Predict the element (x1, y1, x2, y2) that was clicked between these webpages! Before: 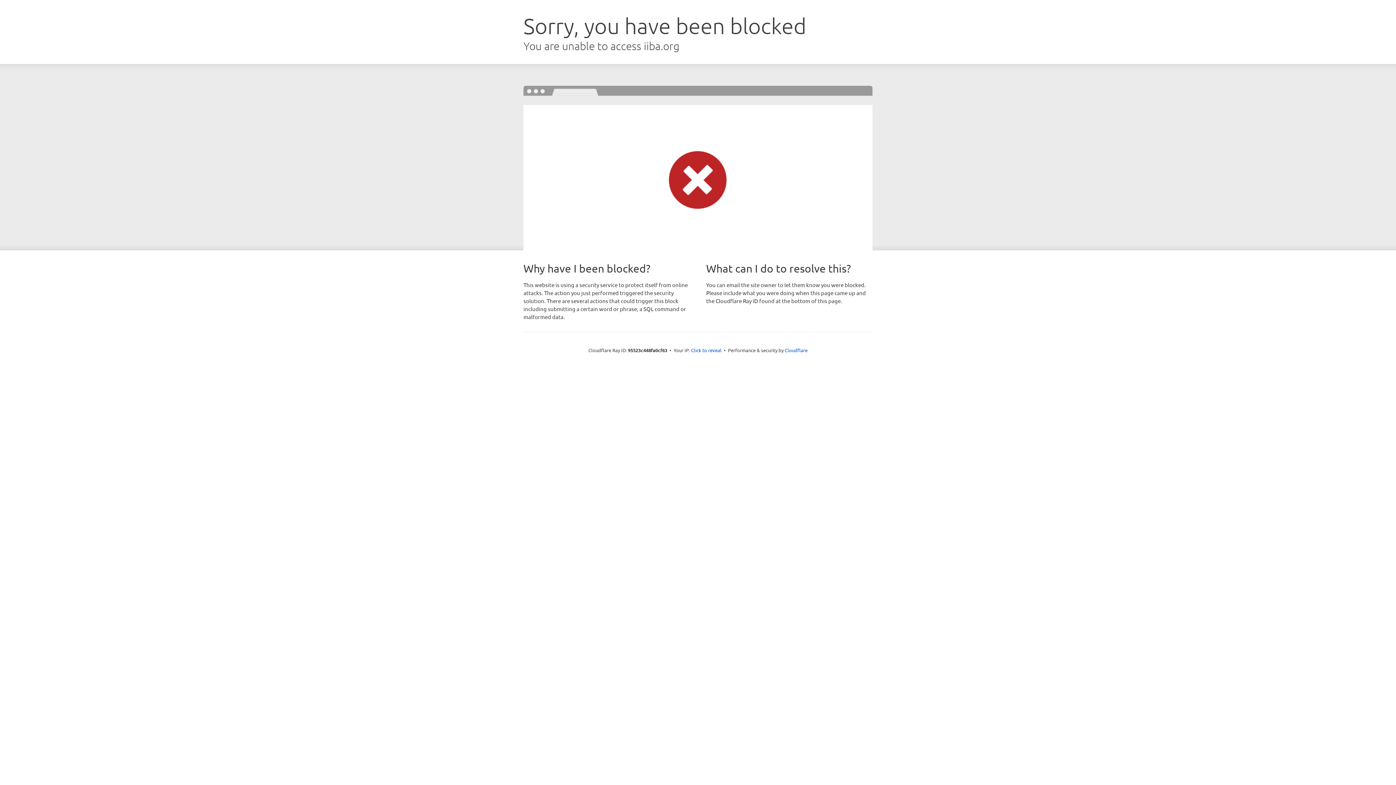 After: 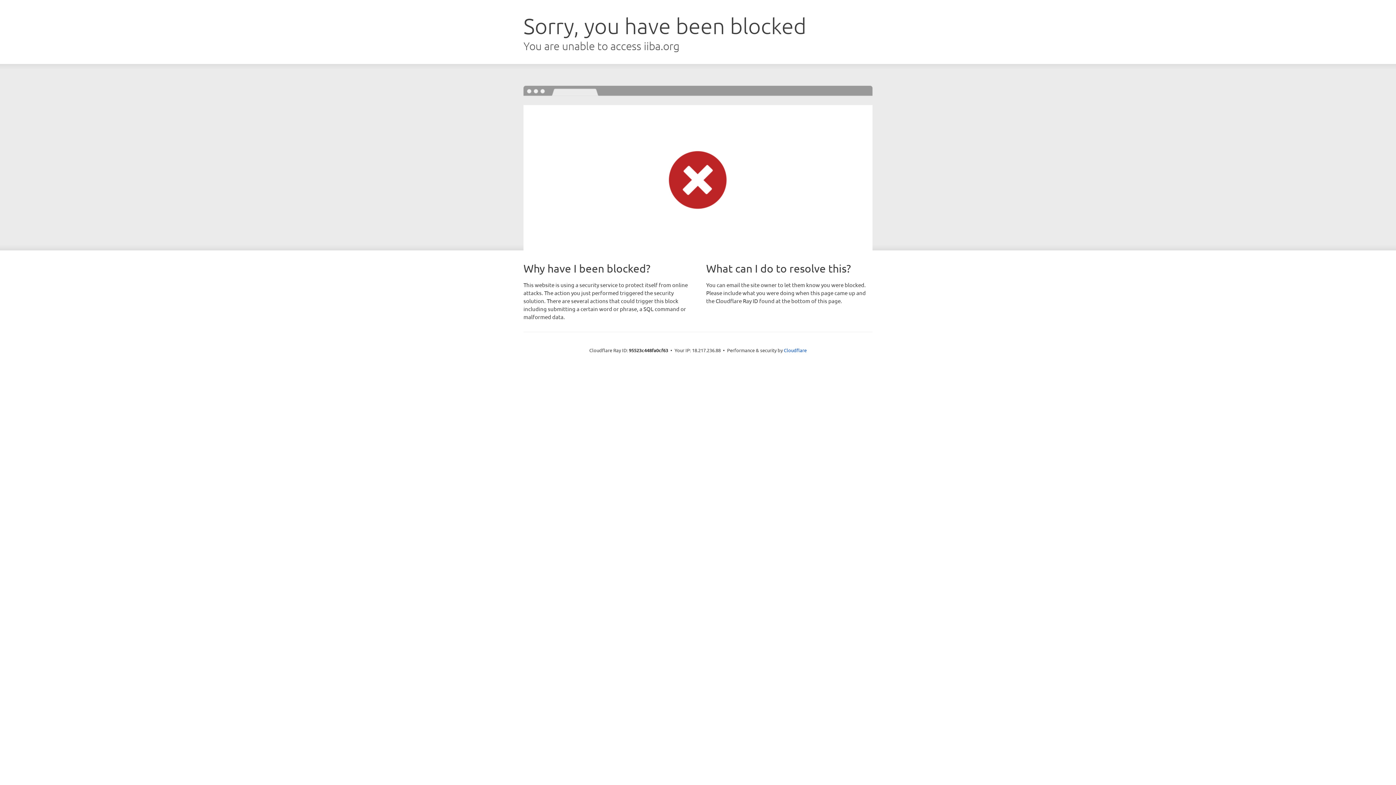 Action: label: Click to reveal bbox: (691, 346, 721, 353)